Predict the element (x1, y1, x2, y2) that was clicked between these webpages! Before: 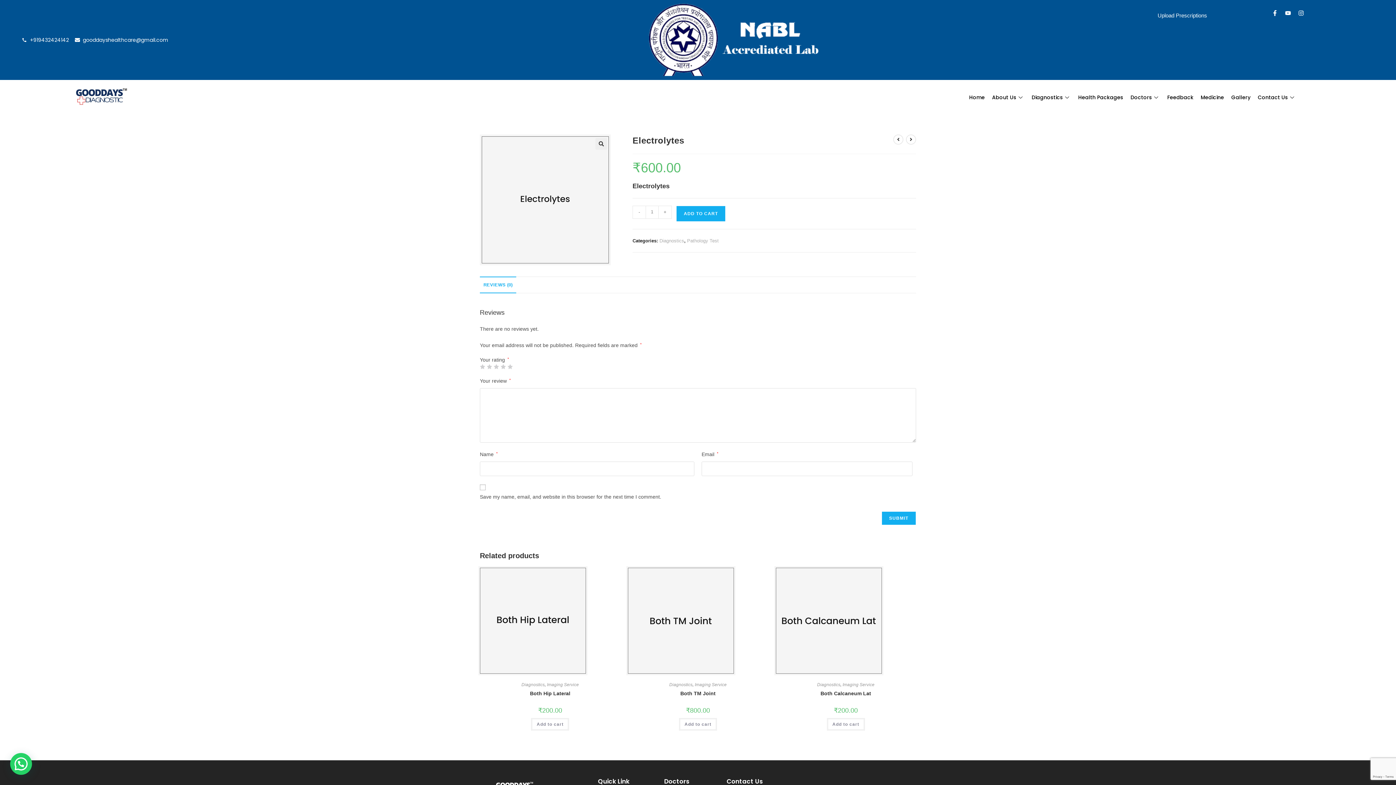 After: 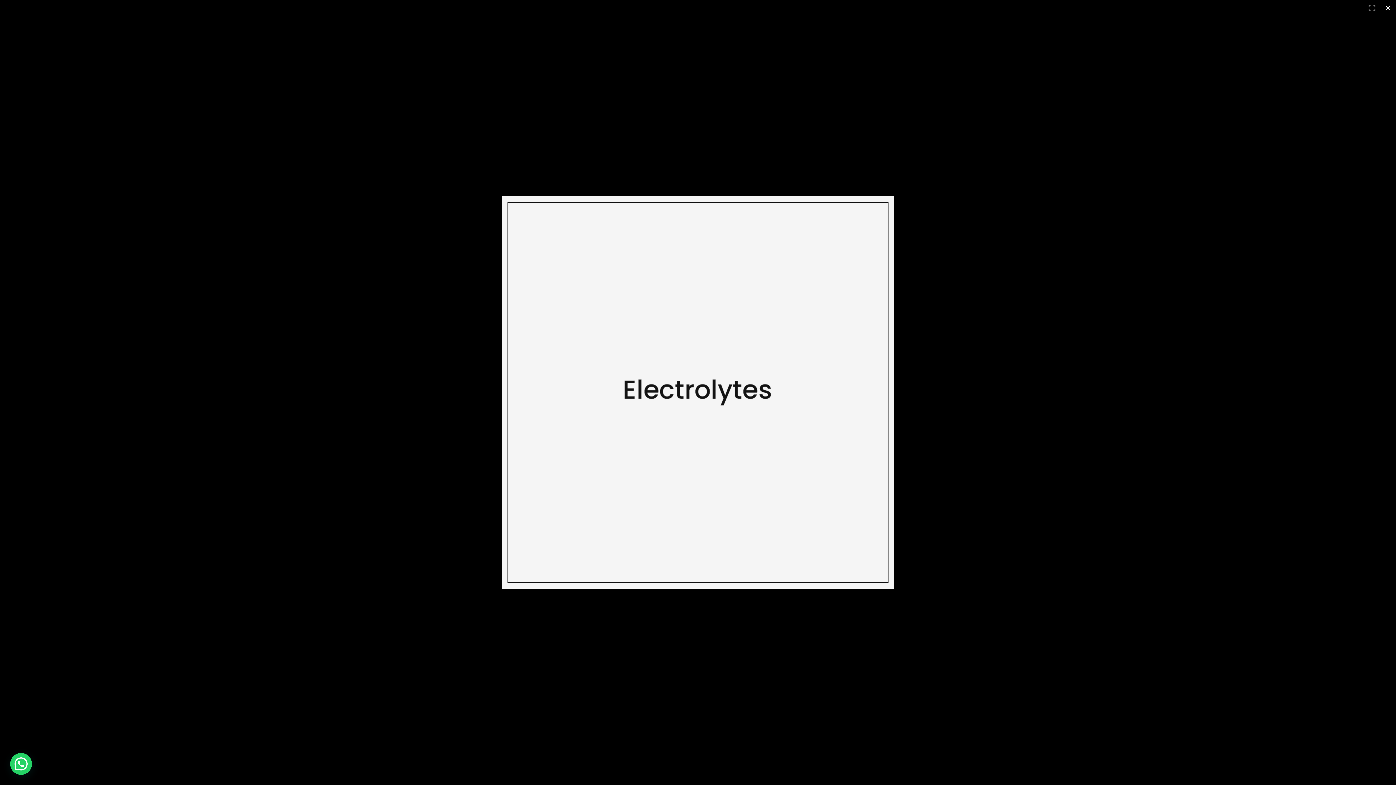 Action: bbox: (595, 138, 607, 149) label: View full-screen image gallery